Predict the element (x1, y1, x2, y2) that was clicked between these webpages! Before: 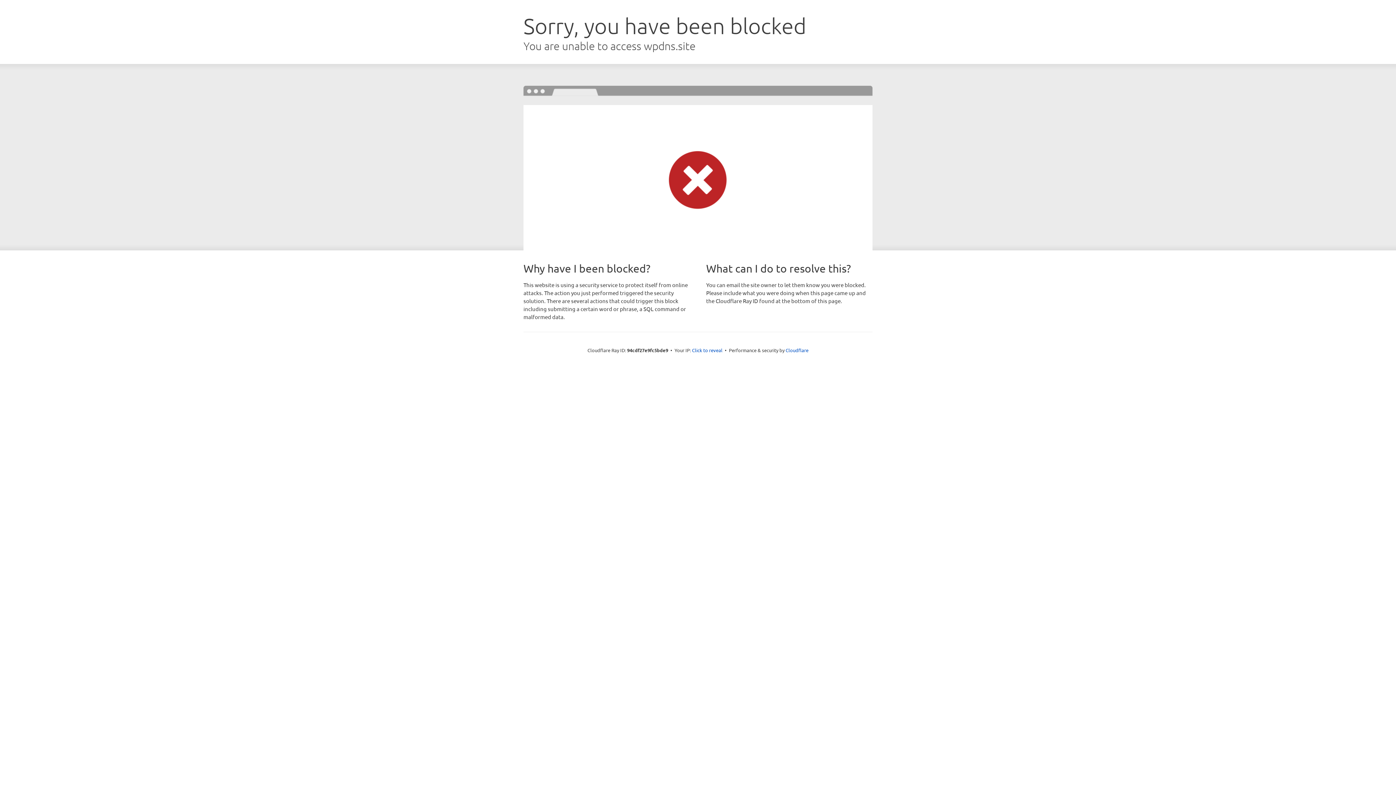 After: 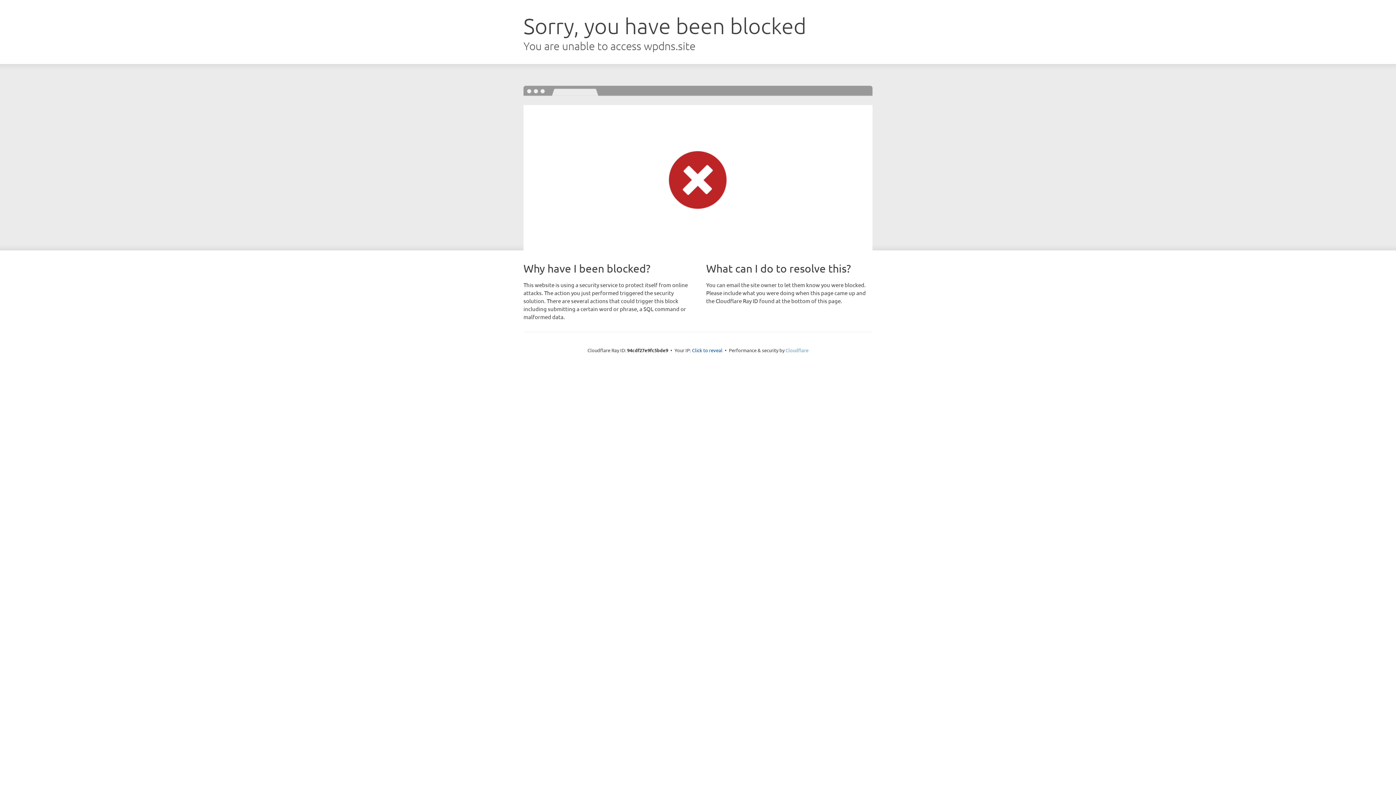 Action: bbox: (785, 347, 808, 353) label: Cloudflare